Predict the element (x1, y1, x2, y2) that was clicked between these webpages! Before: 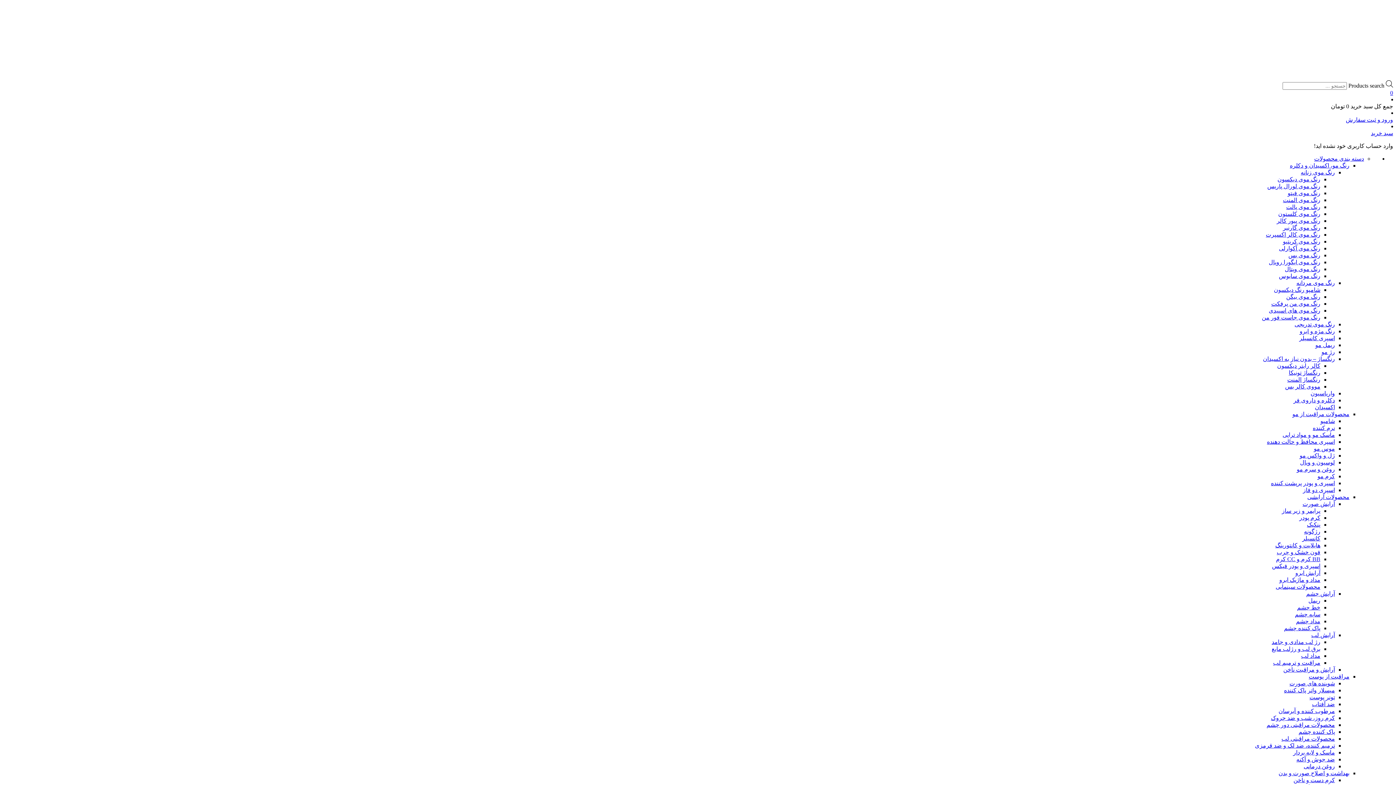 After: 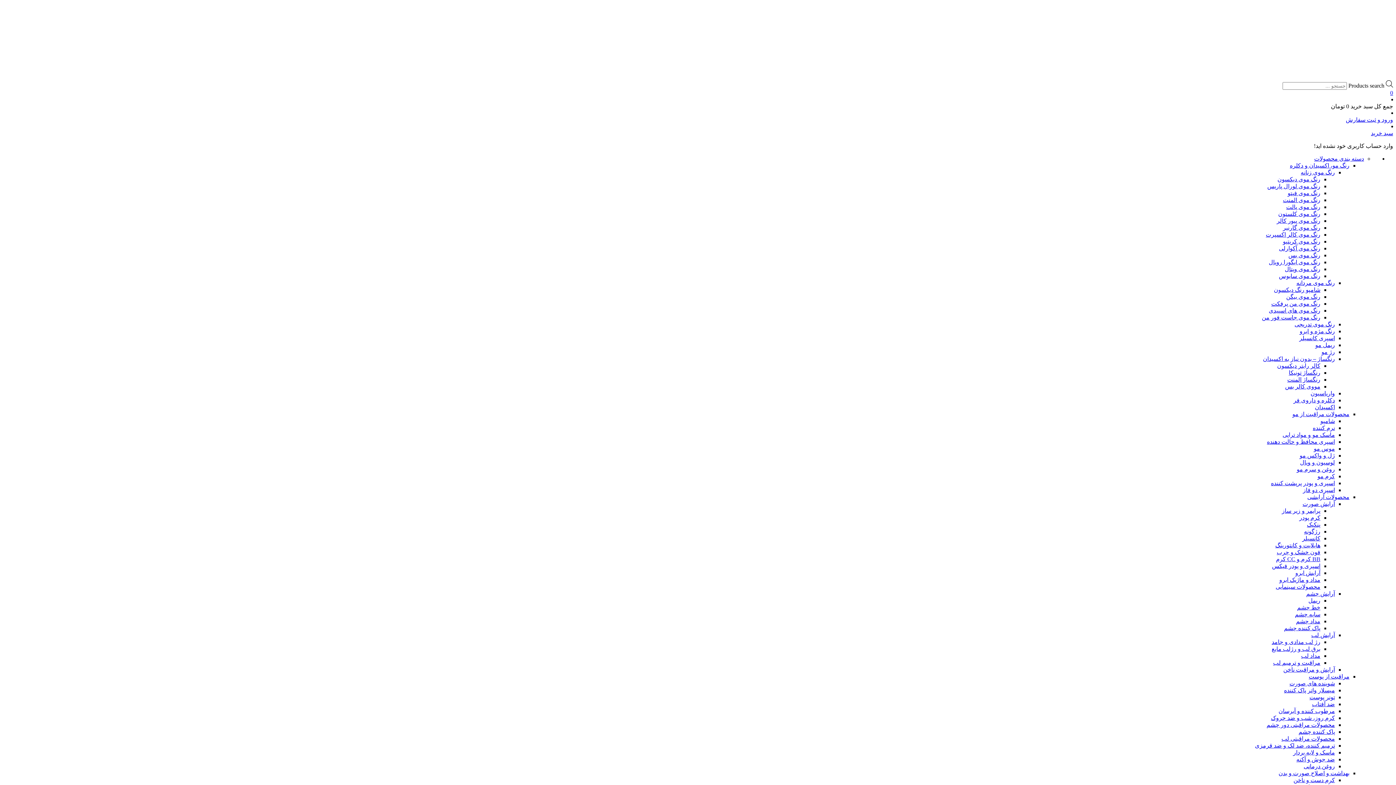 Action: label: رنگ موی المنت bbox: (1283, 197, 1320, 203)